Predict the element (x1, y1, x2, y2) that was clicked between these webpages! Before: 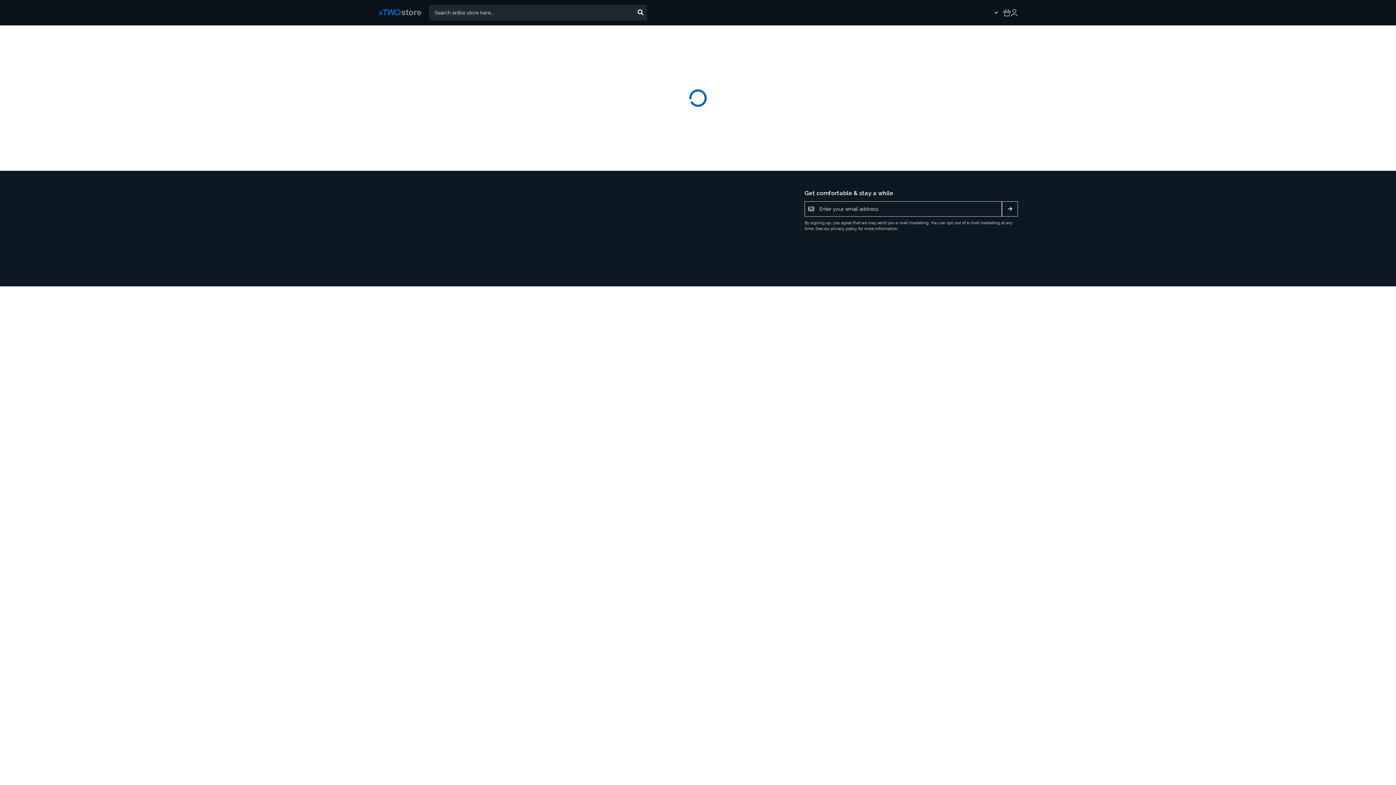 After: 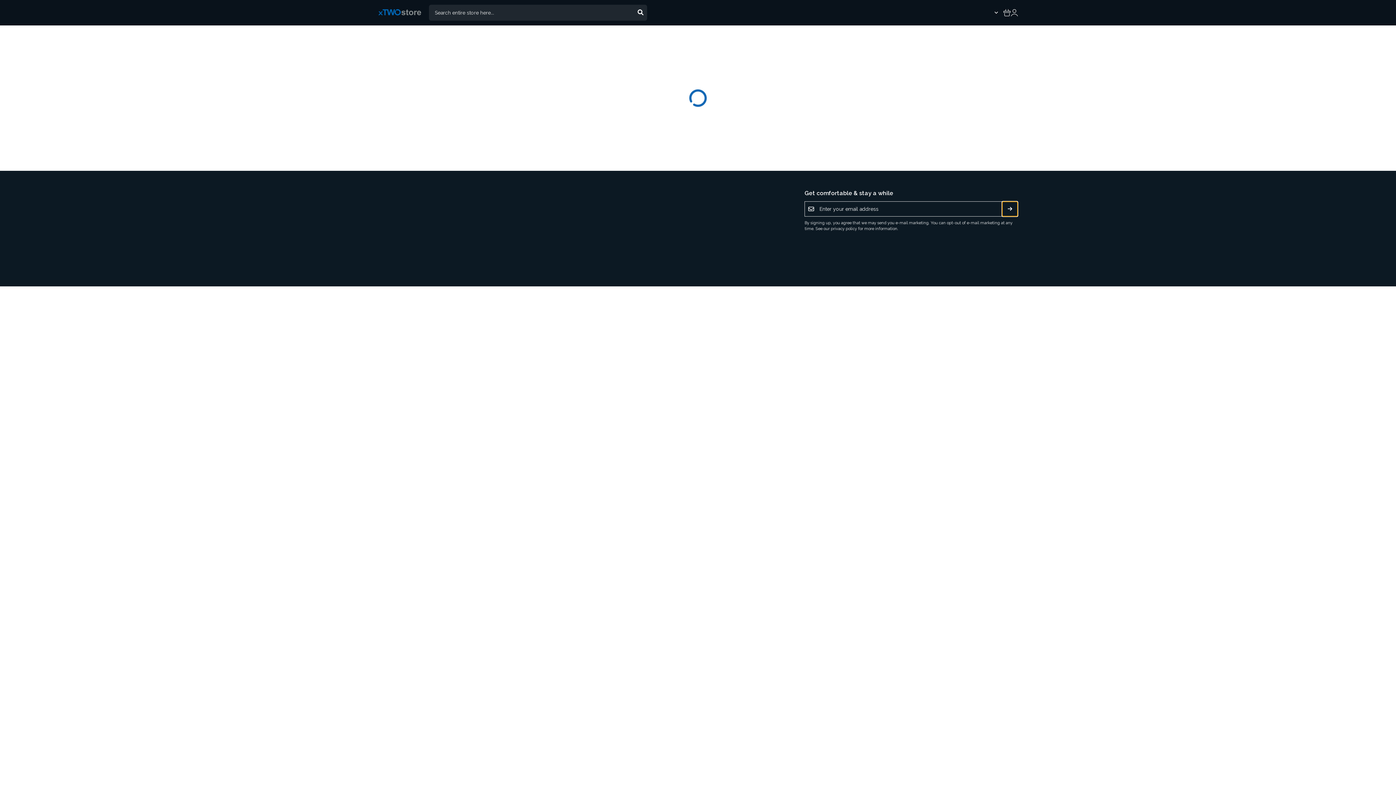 Action: bbox: (1002, 201, 1018, 216) label: Subscribe